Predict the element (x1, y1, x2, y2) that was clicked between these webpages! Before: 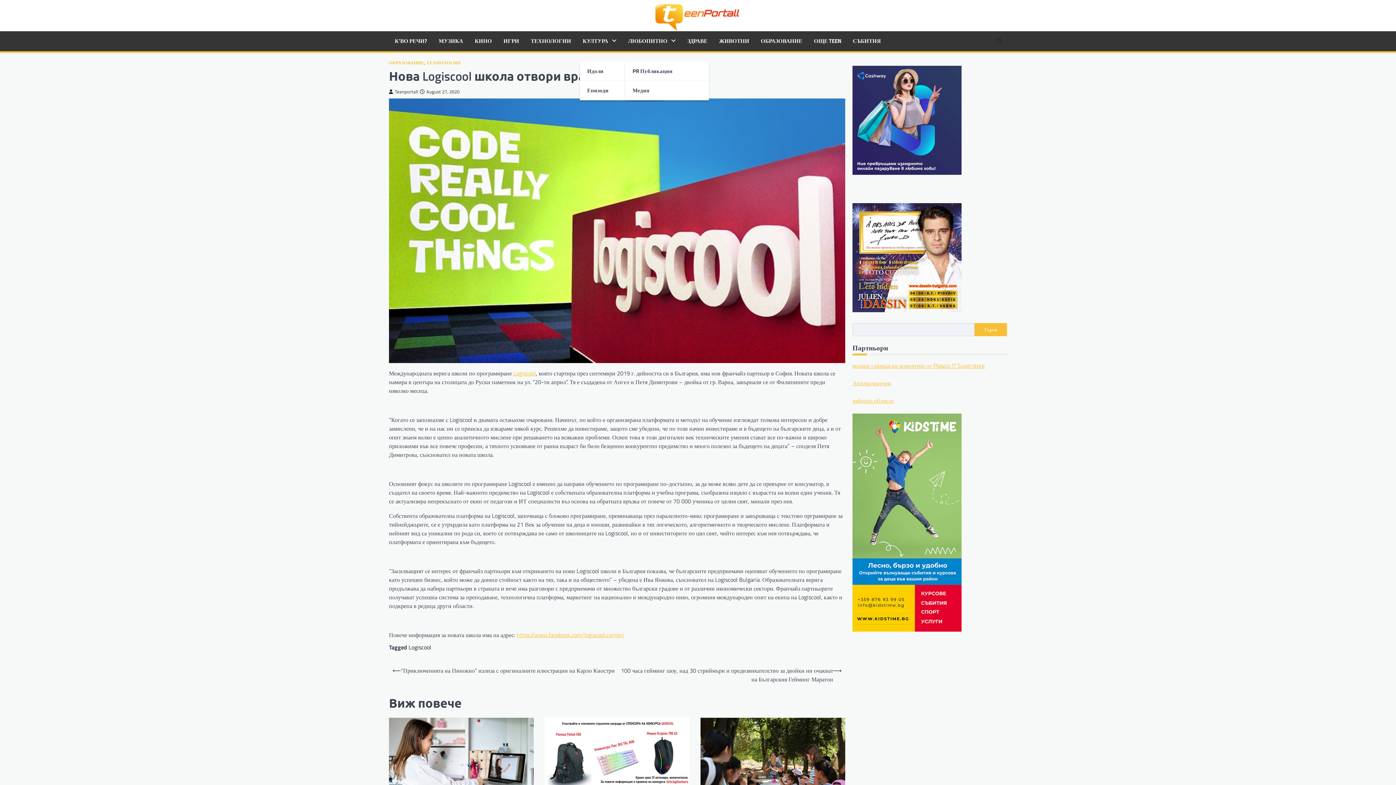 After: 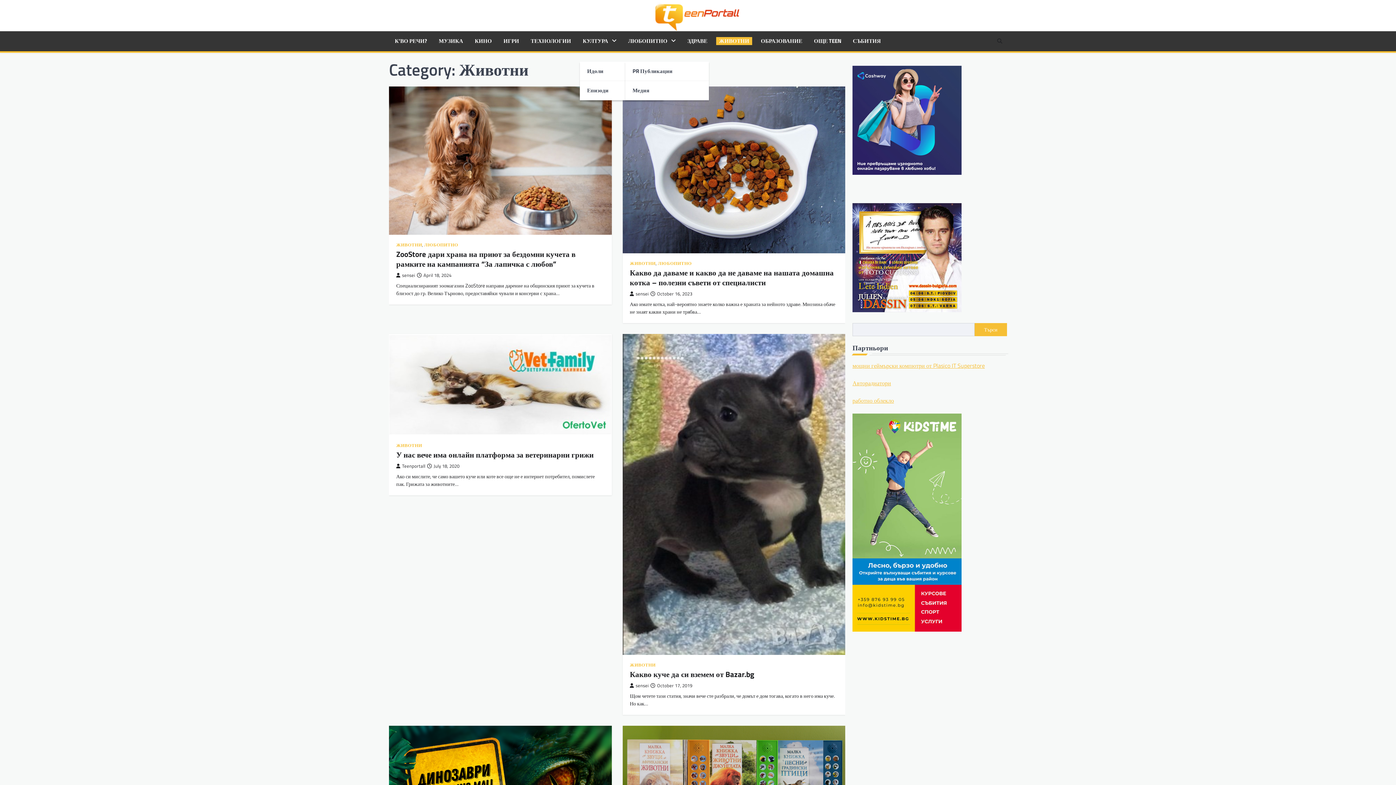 Action: bbox: (716, 37, 752, 45) label: ЖИВОТНИ